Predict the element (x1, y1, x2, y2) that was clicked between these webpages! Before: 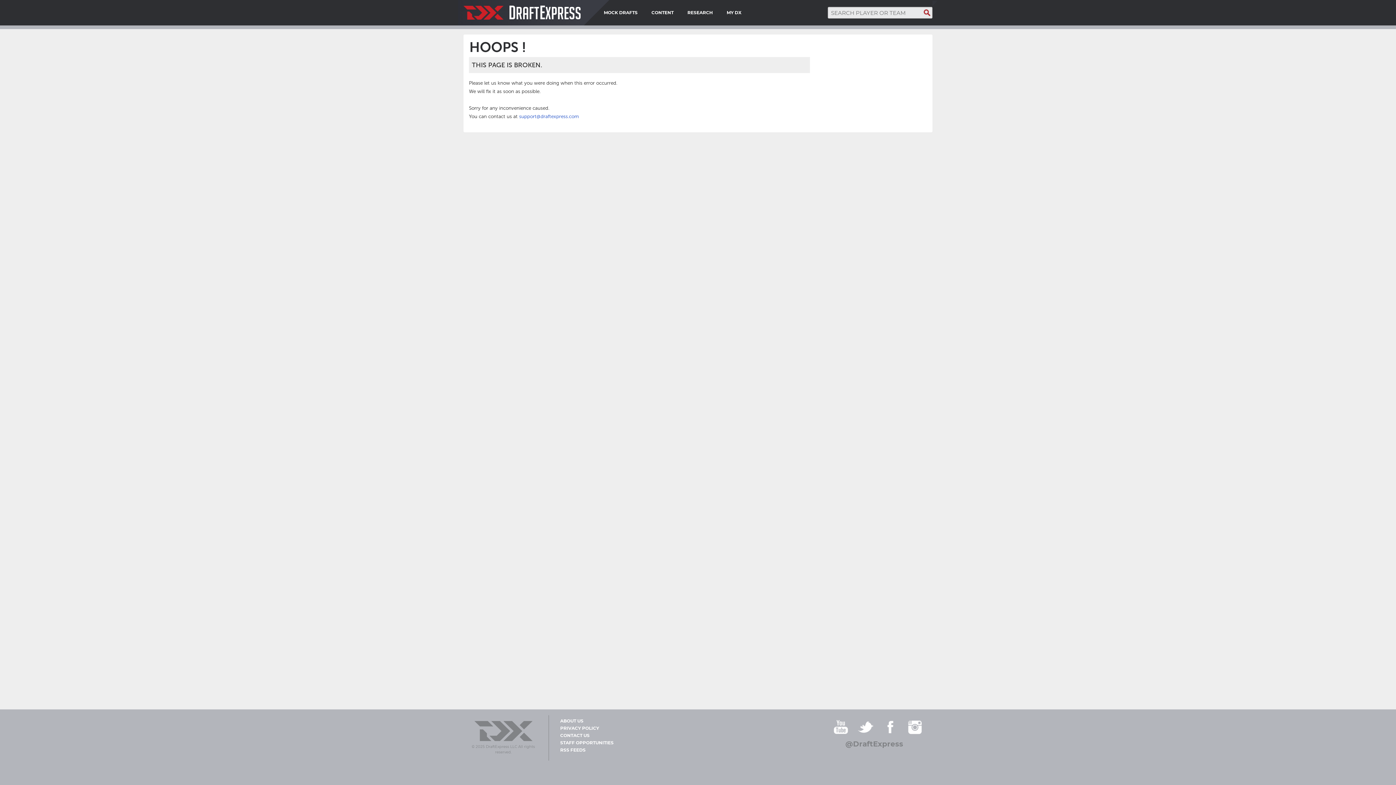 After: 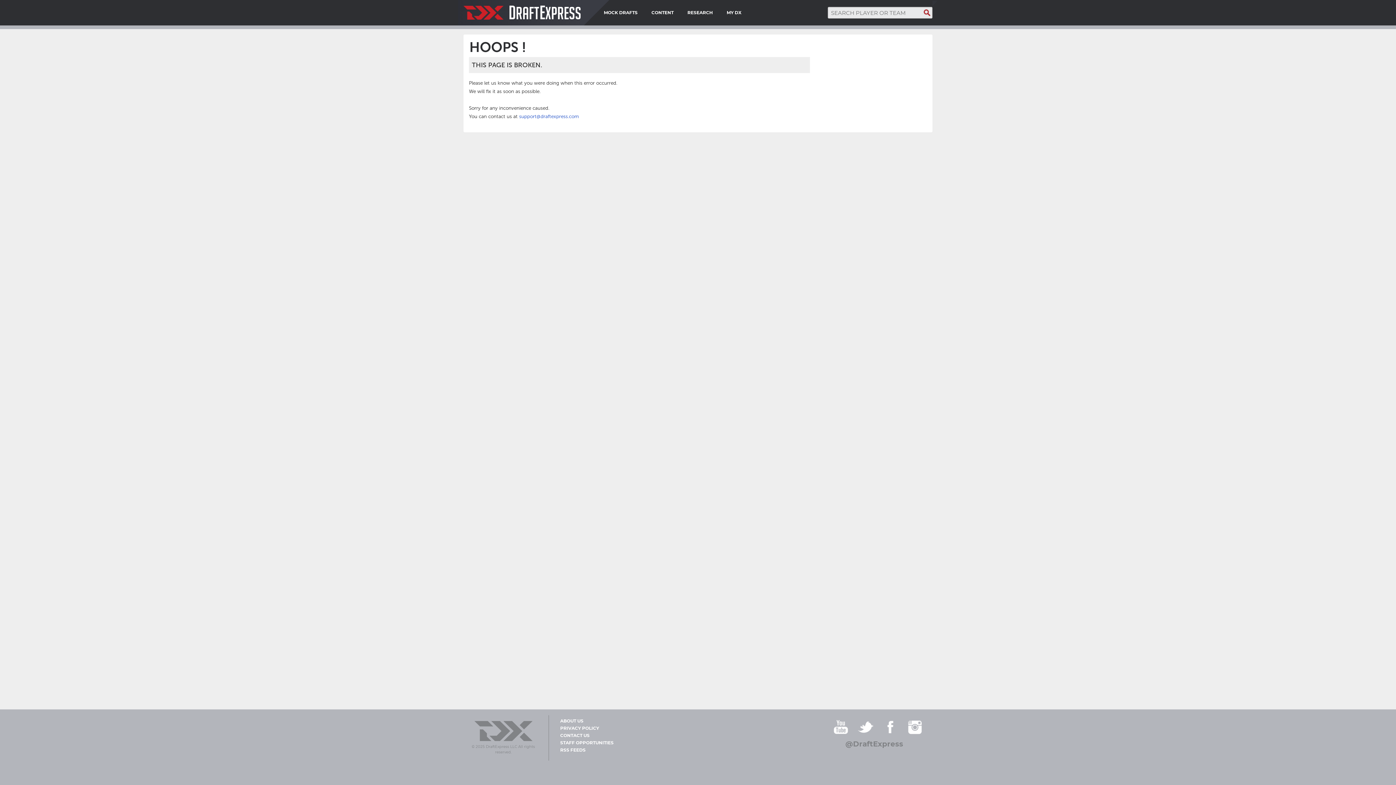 Action: bbox: (651, 0, 673, 25) label: CONTENT